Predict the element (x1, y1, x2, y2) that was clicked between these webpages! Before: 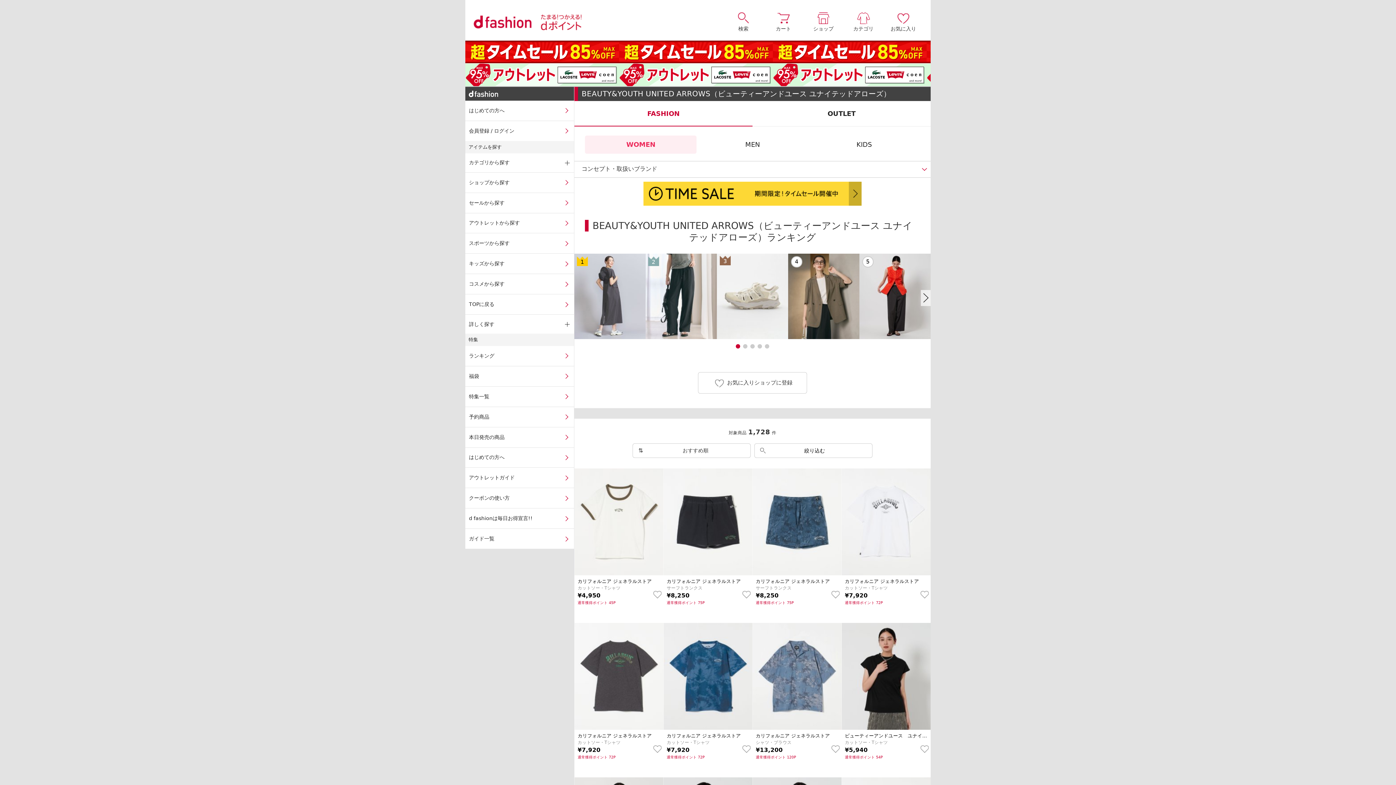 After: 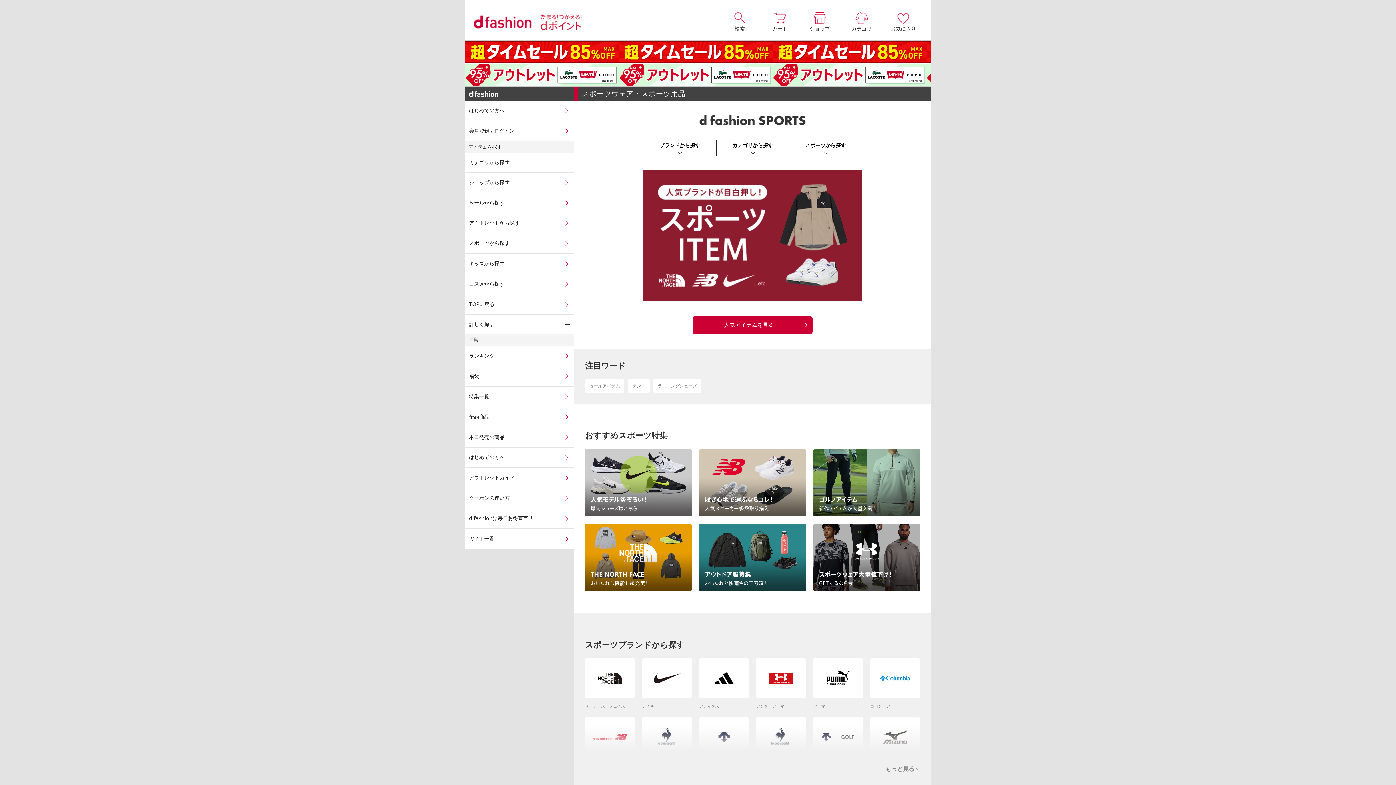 Action: label: スポーツから探す bbox: (465, 233, 574, 253)